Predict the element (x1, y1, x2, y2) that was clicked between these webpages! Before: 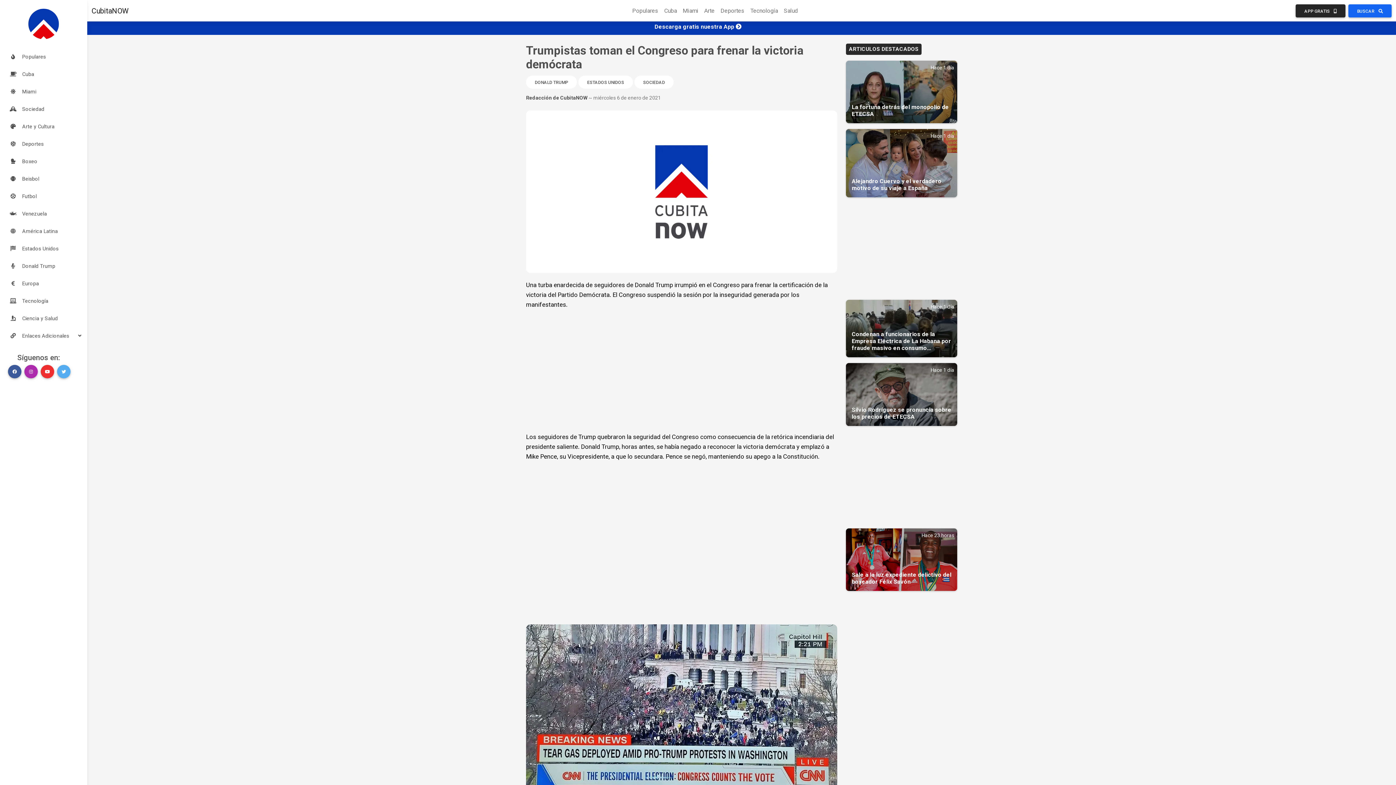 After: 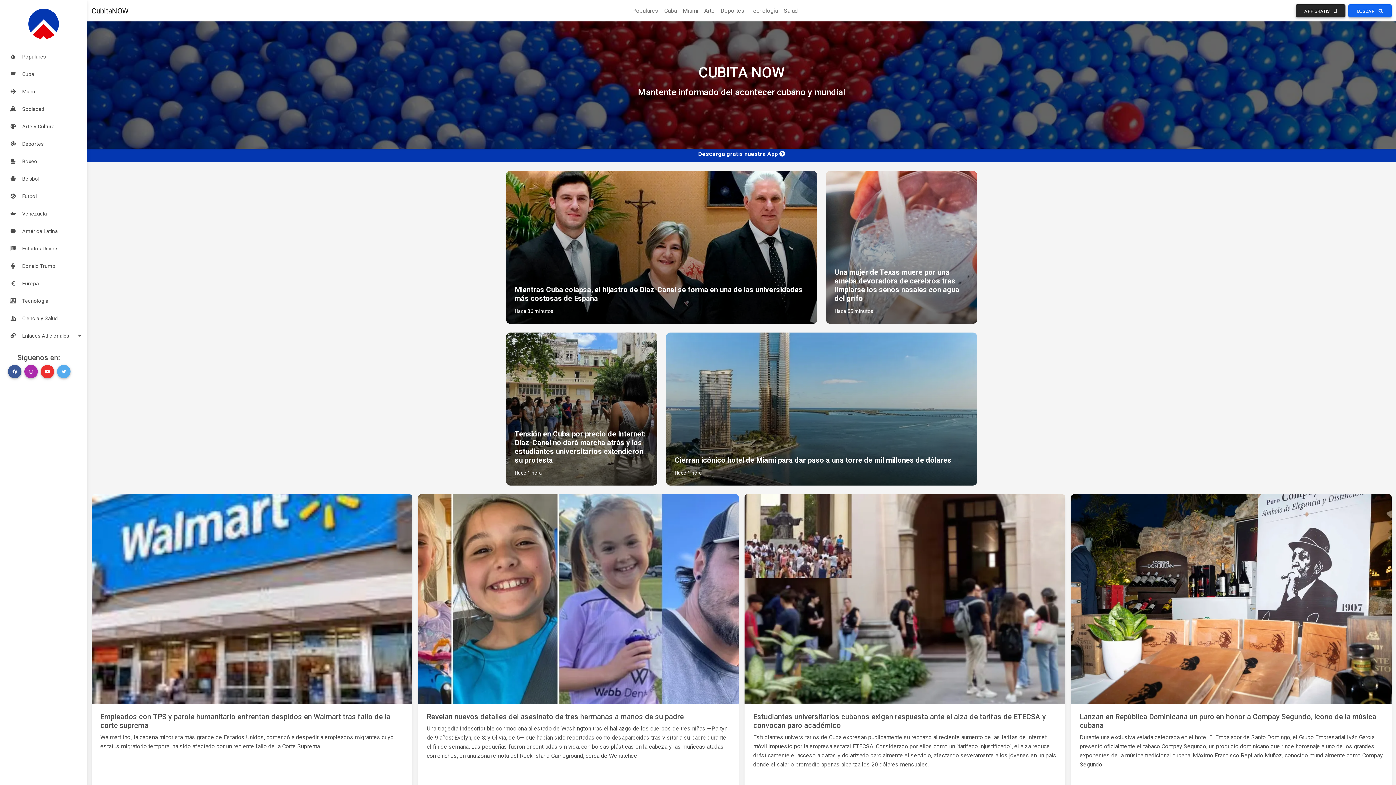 Action: label: CubitaNOW bbox: (91, 3, 128, 18)